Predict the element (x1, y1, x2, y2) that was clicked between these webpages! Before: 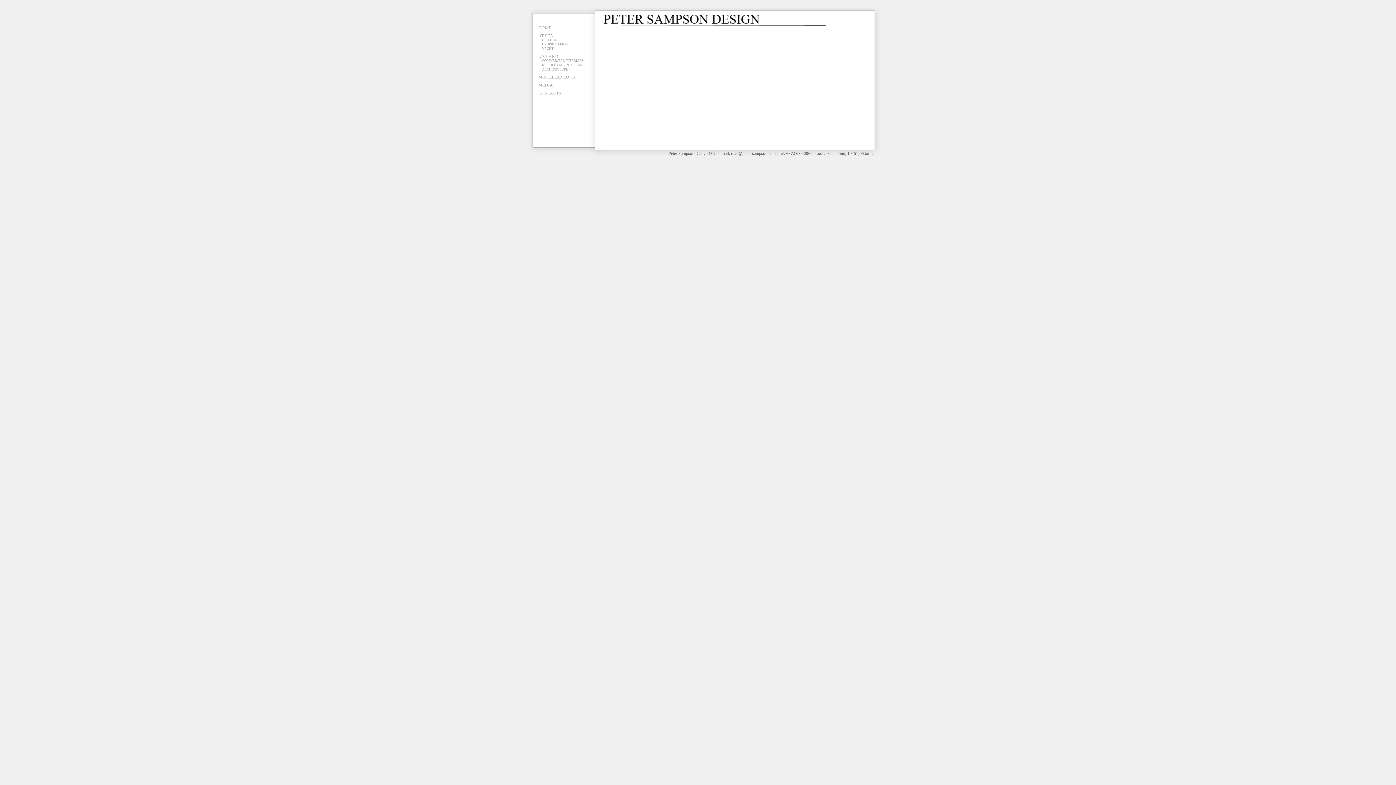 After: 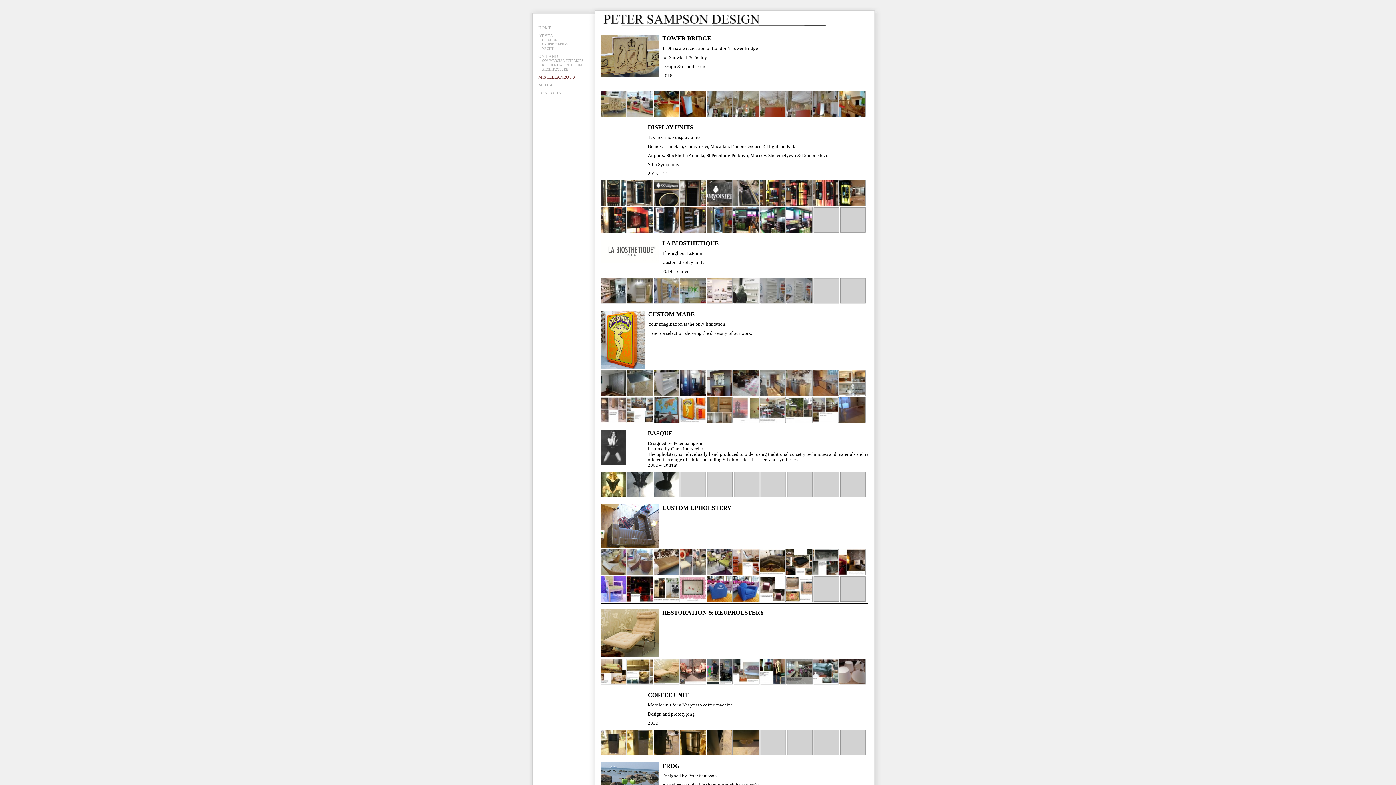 Action: label: MISCELLANEOUS bbox: (538, 74, 575, 79)